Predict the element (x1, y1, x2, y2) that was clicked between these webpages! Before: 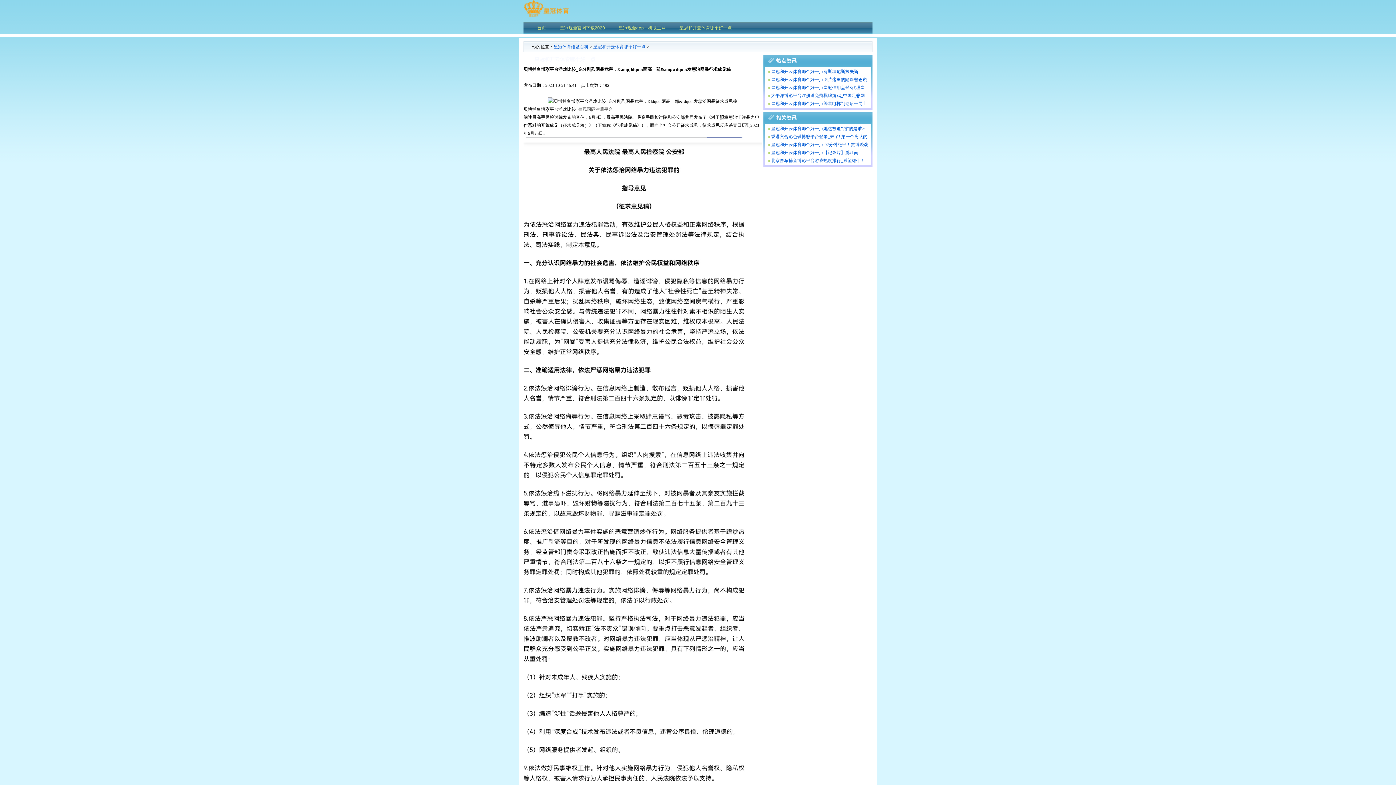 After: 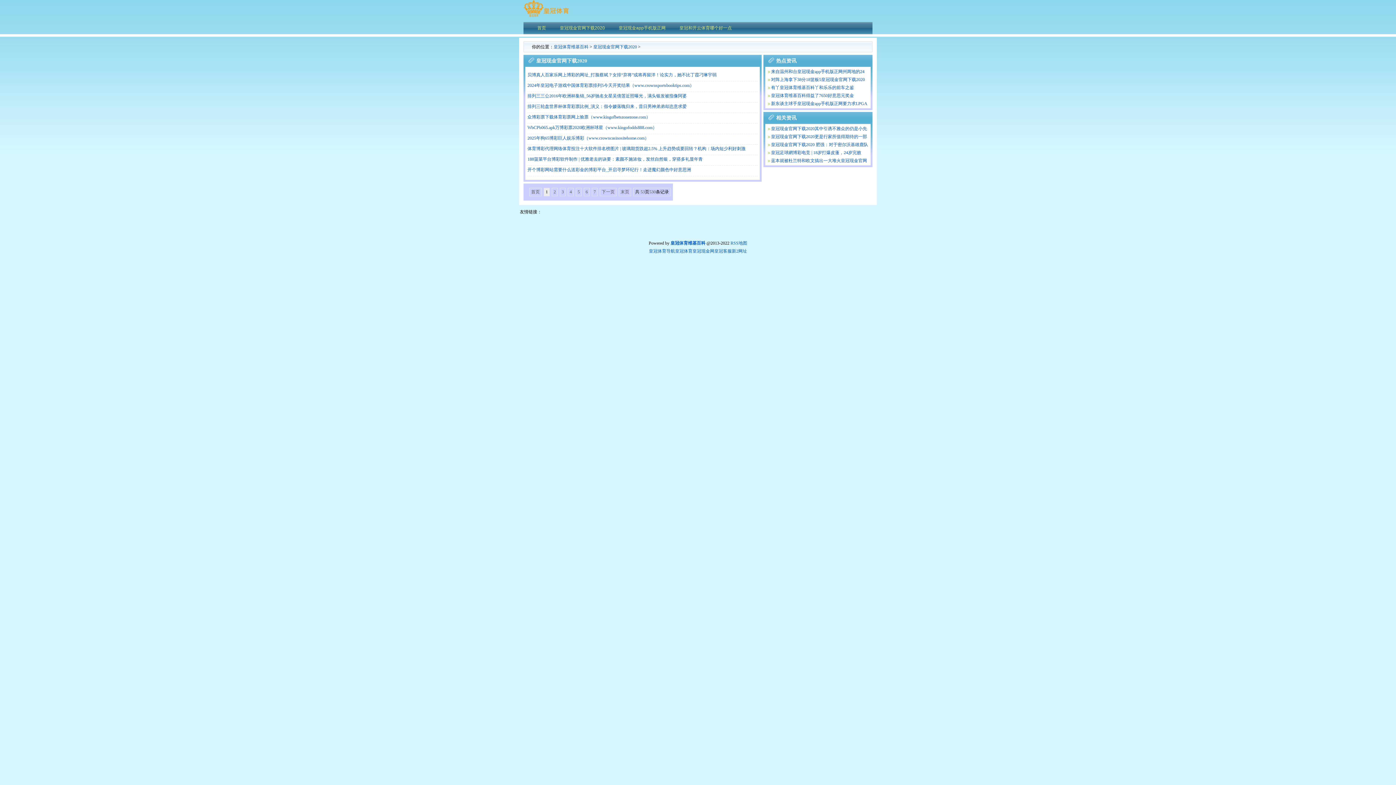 Action: label: 皇冠现金官网下载2020 bbox: (551, 22, 610, 34)